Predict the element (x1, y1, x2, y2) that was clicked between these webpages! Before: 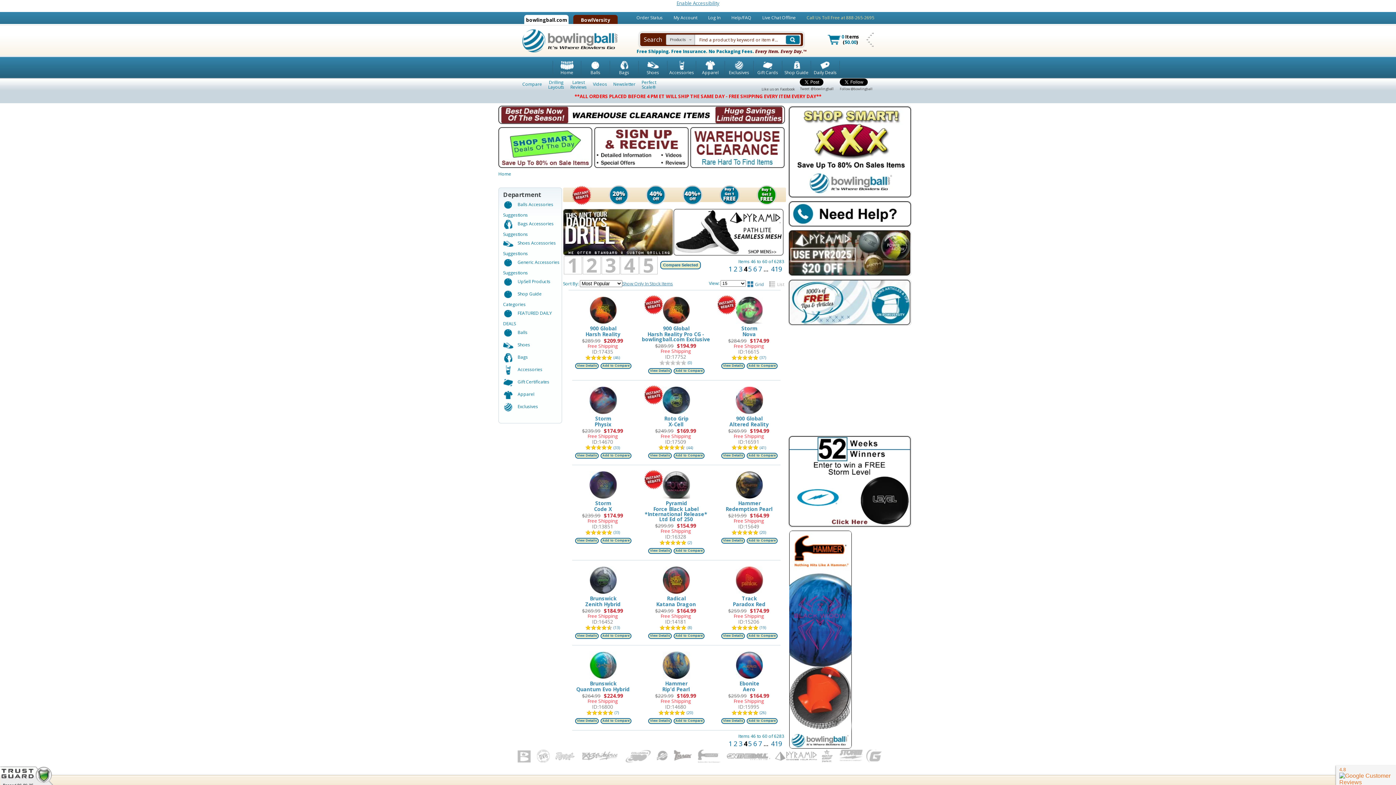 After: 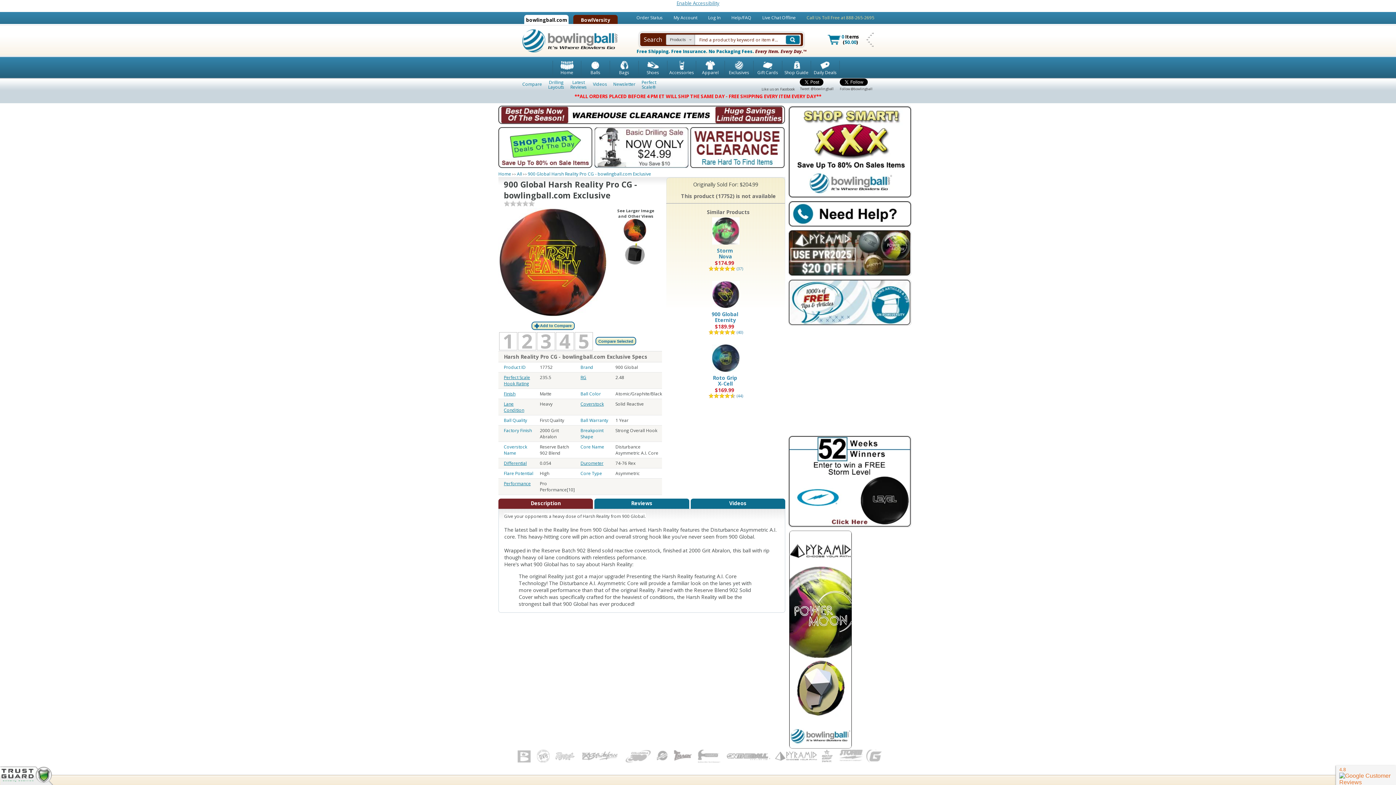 Action: bbox: (662, 318, 690, 325)